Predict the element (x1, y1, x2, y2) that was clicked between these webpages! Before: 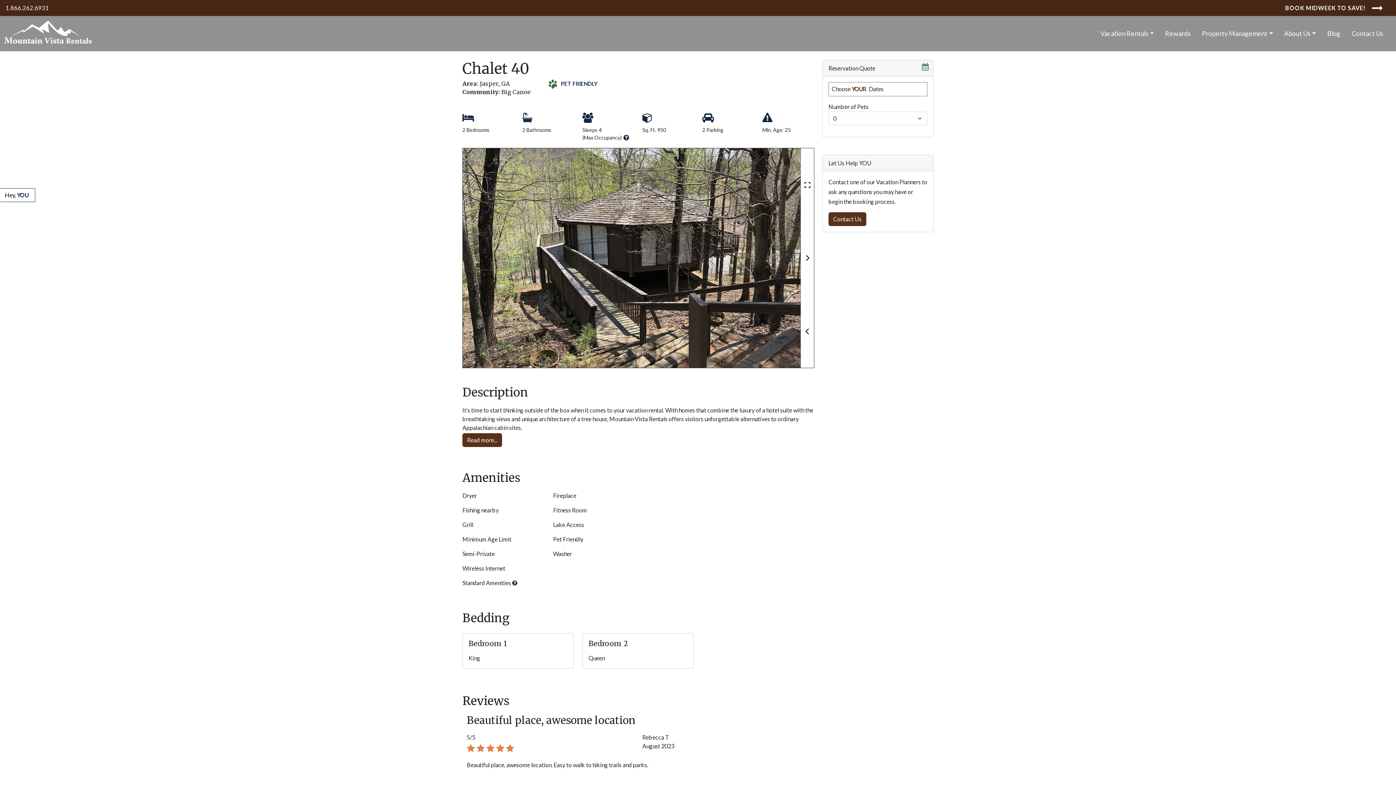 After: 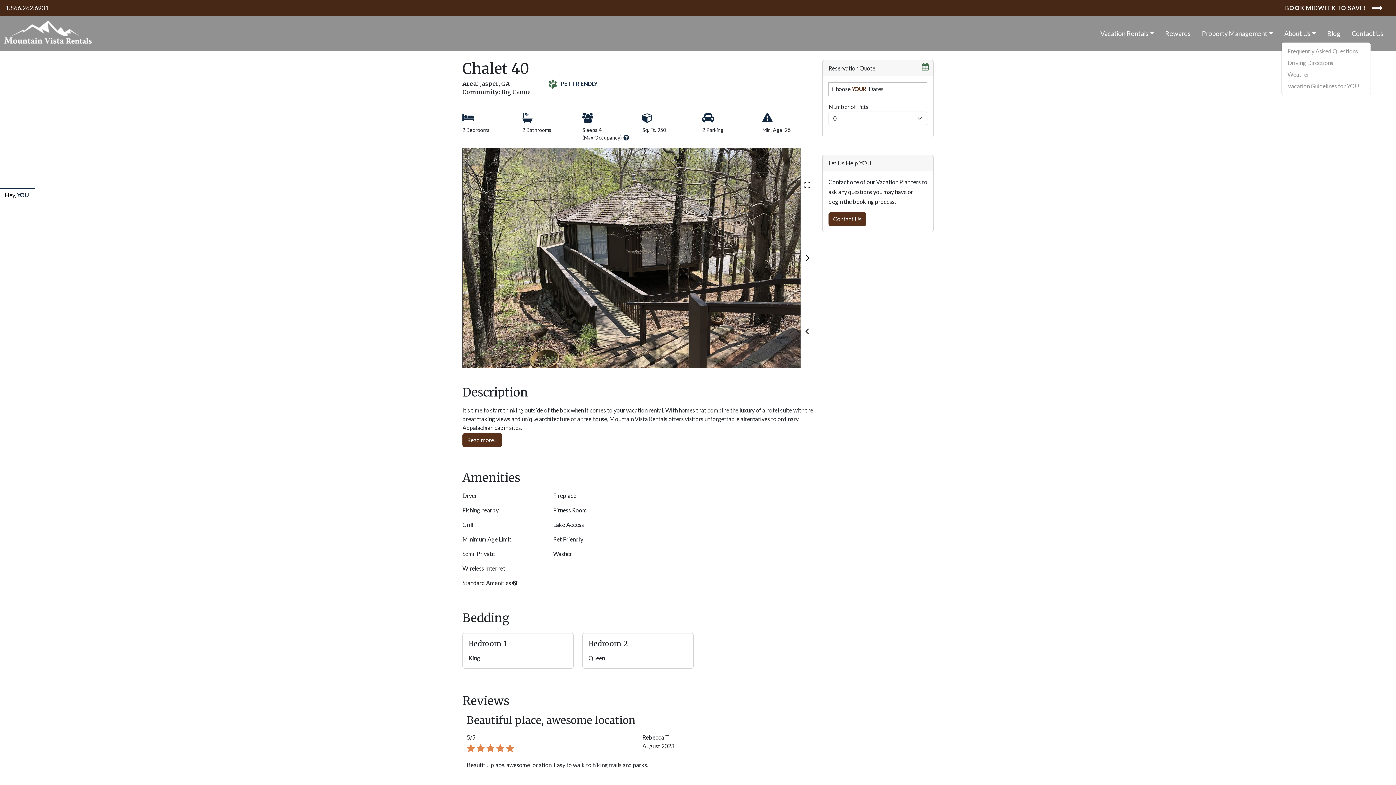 Action: label: About Us bbox: (1281, 25, 1319, 41)